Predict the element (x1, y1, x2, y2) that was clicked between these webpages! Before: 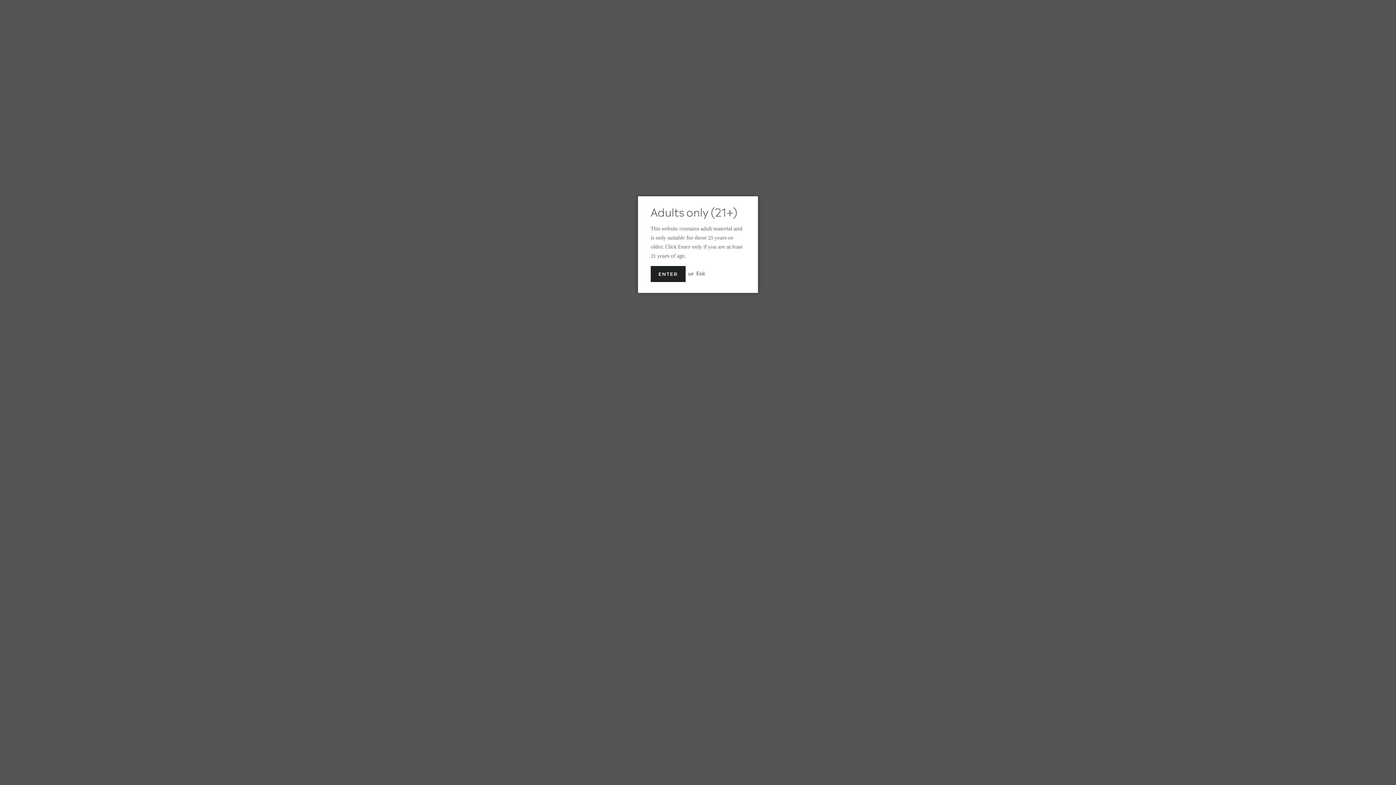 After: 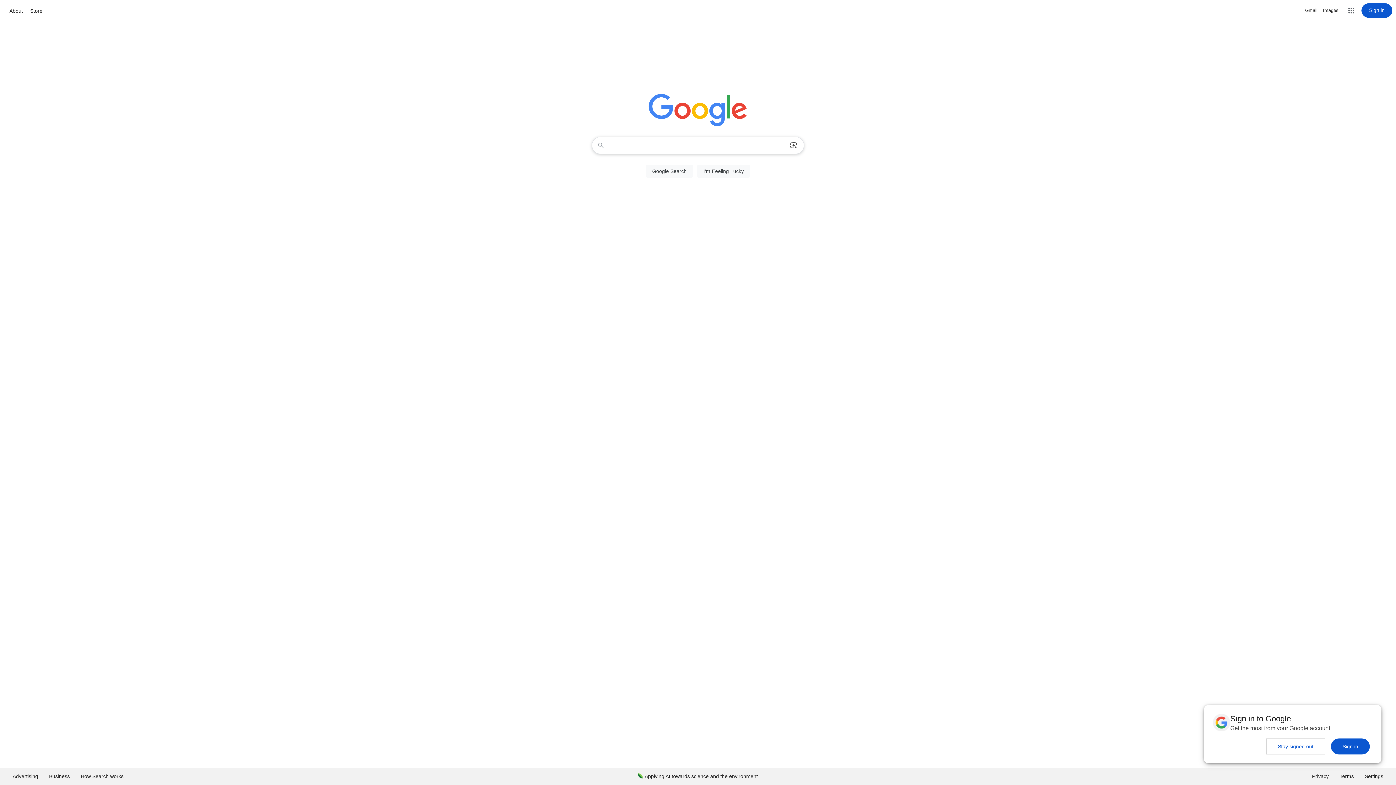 Action: bbox: (696, 270, 704, 276) label: Exit